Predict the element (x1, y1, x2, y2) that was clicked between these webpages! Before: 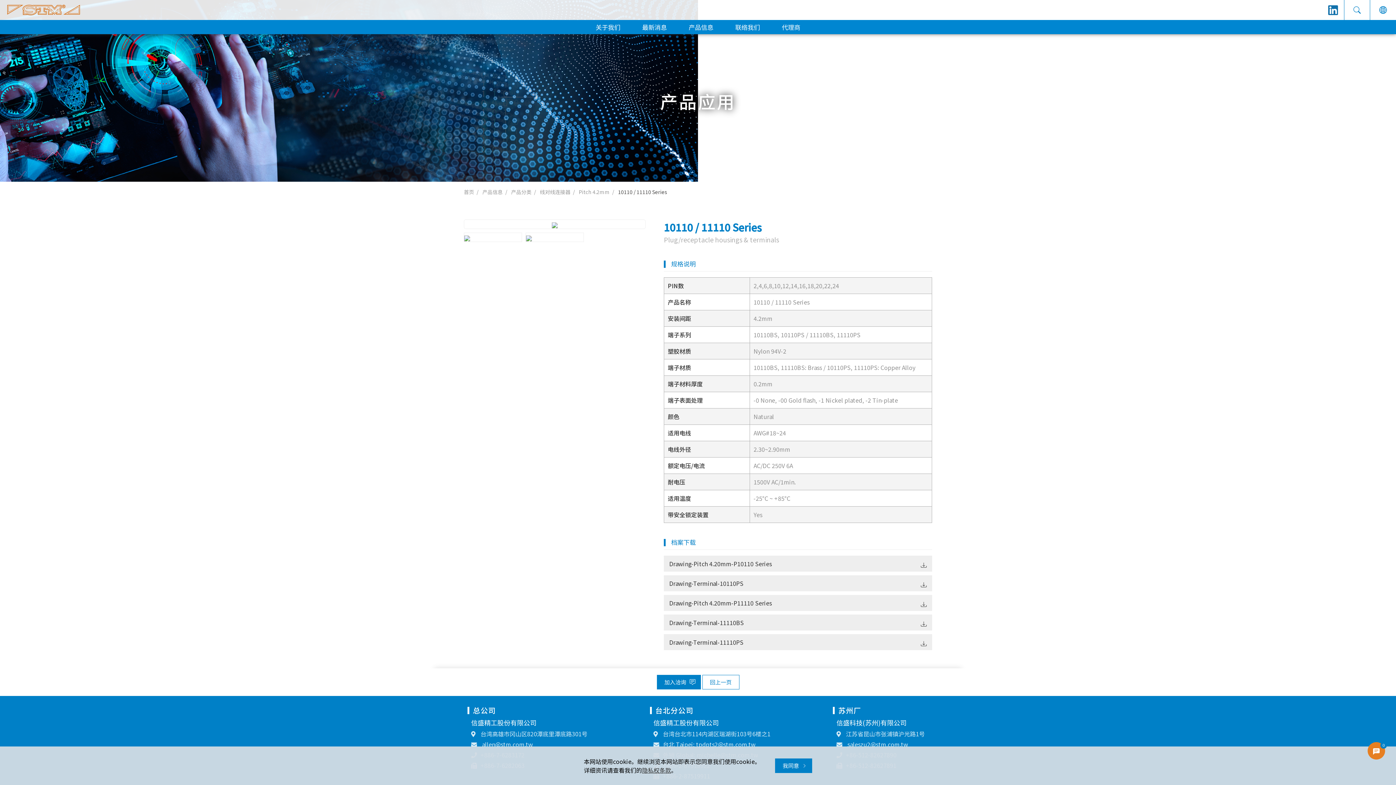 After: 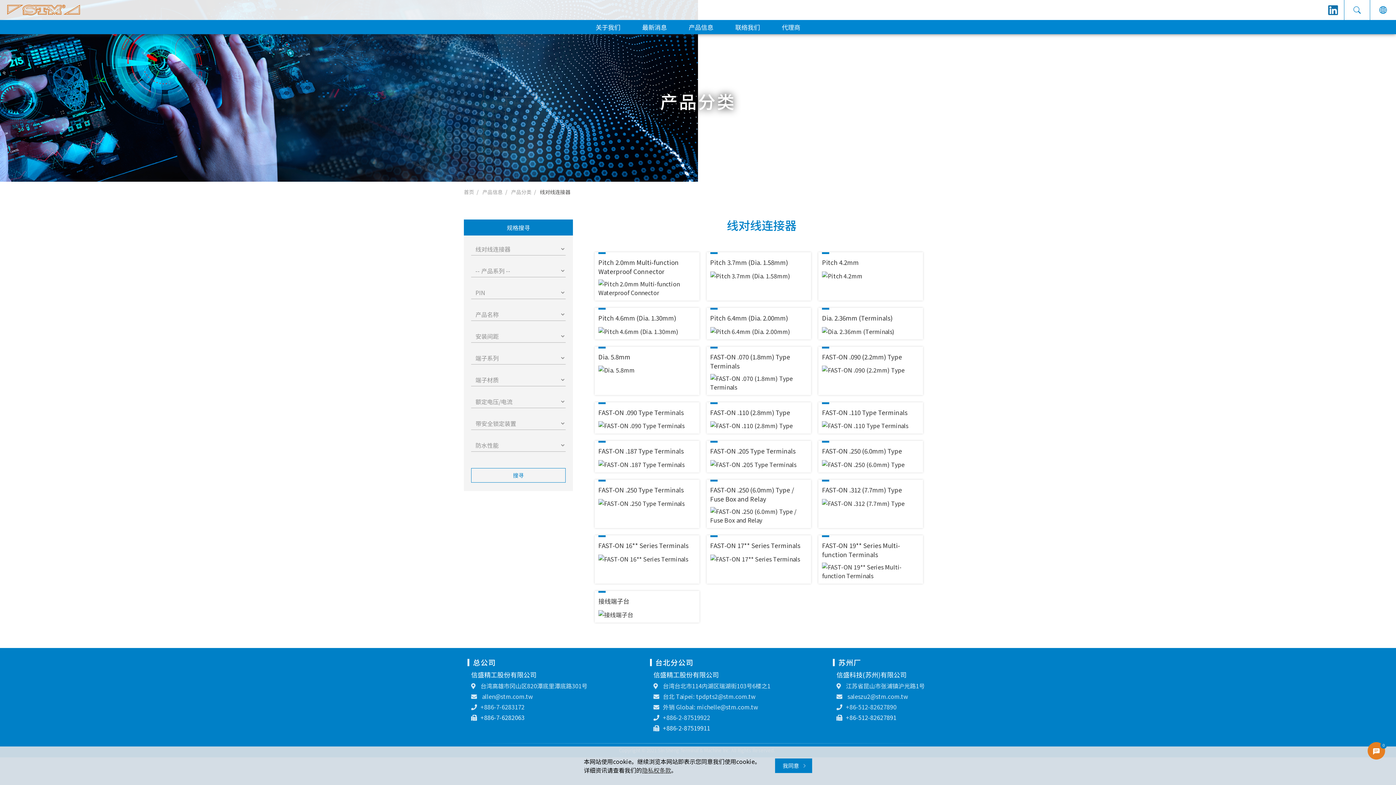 Action: bbox: (540, 188, 573, 196) label: 线对线连接器